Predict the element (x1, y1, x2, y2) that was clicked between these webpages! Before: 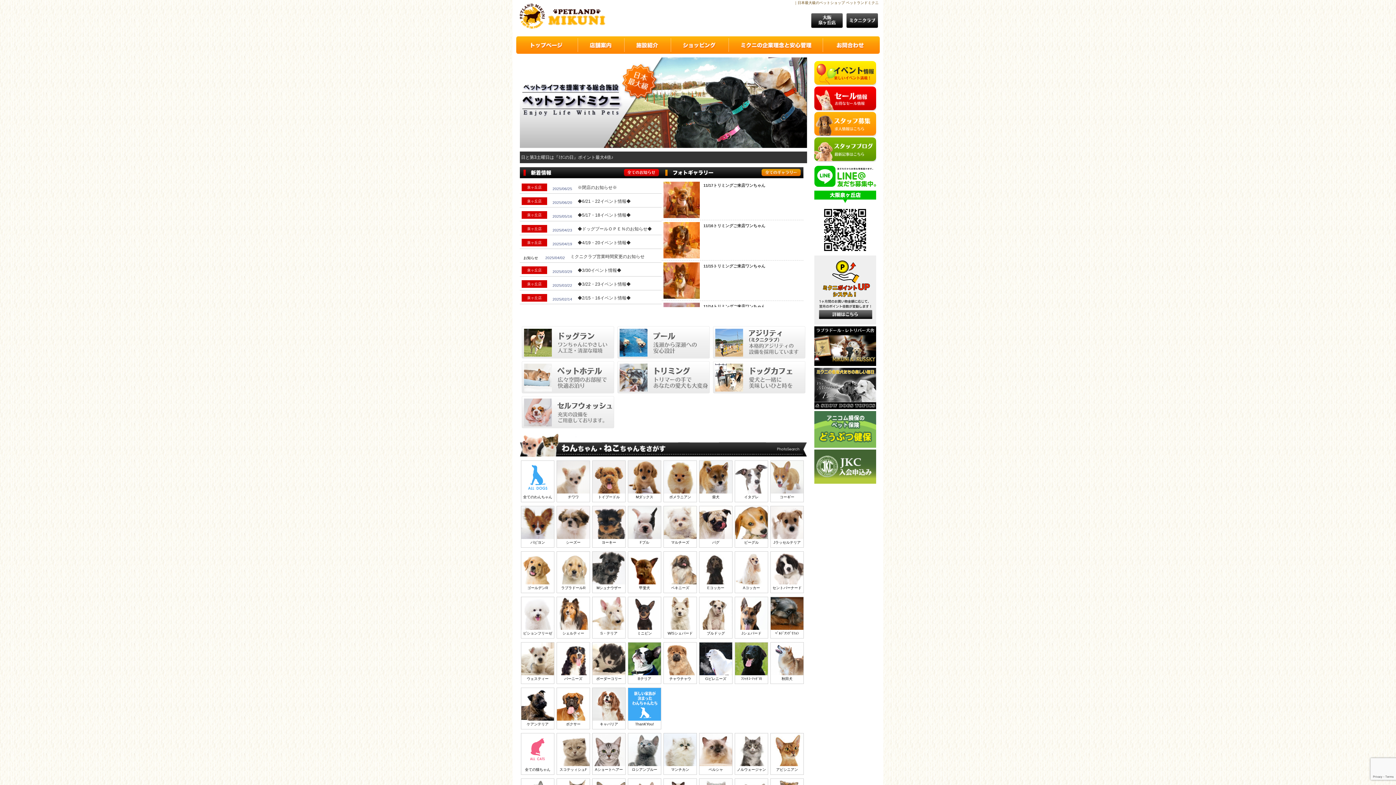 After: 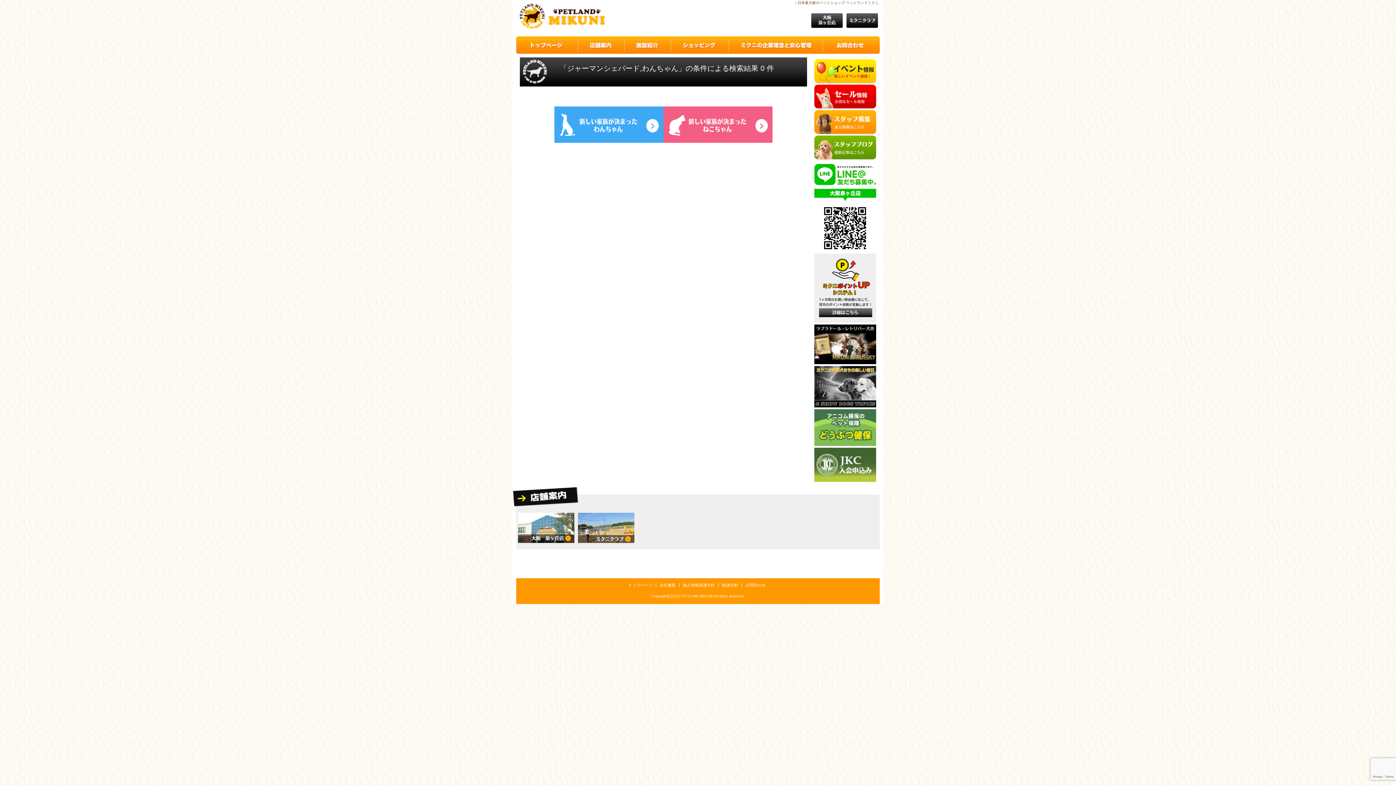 Action: bbox: (735, 626, 768, 630)